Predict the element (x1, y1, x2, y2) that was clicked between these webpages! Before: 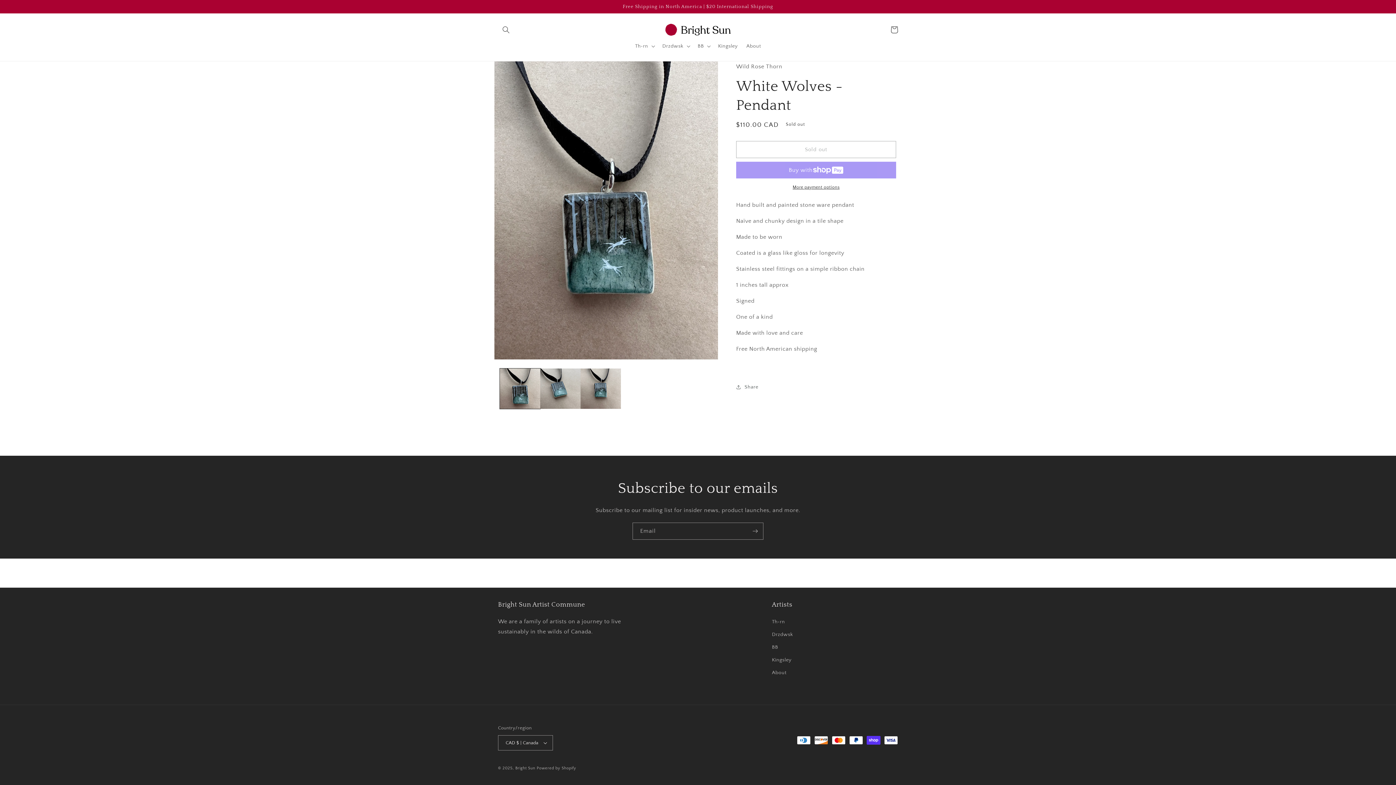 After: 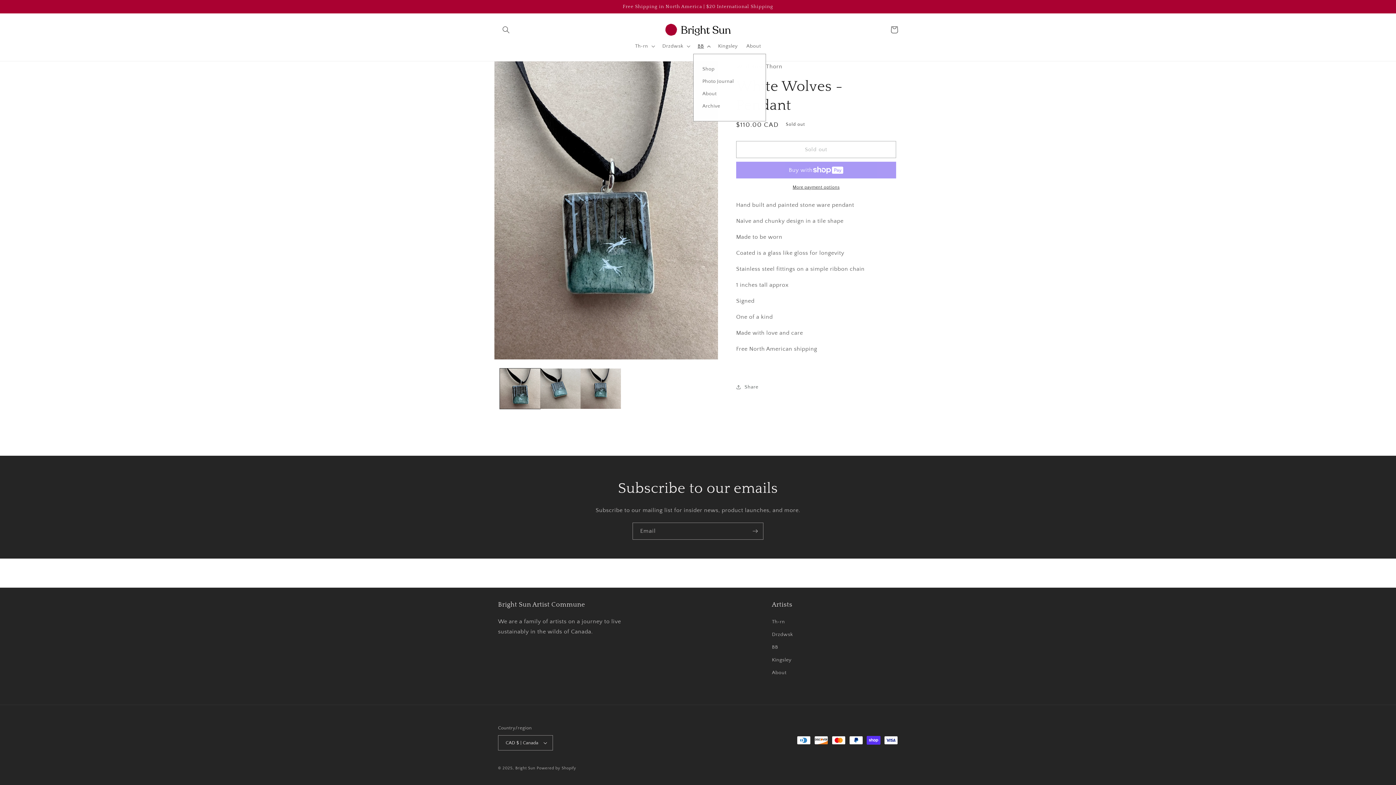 Action: bbox: (693, 38, 713, 53) label: BB